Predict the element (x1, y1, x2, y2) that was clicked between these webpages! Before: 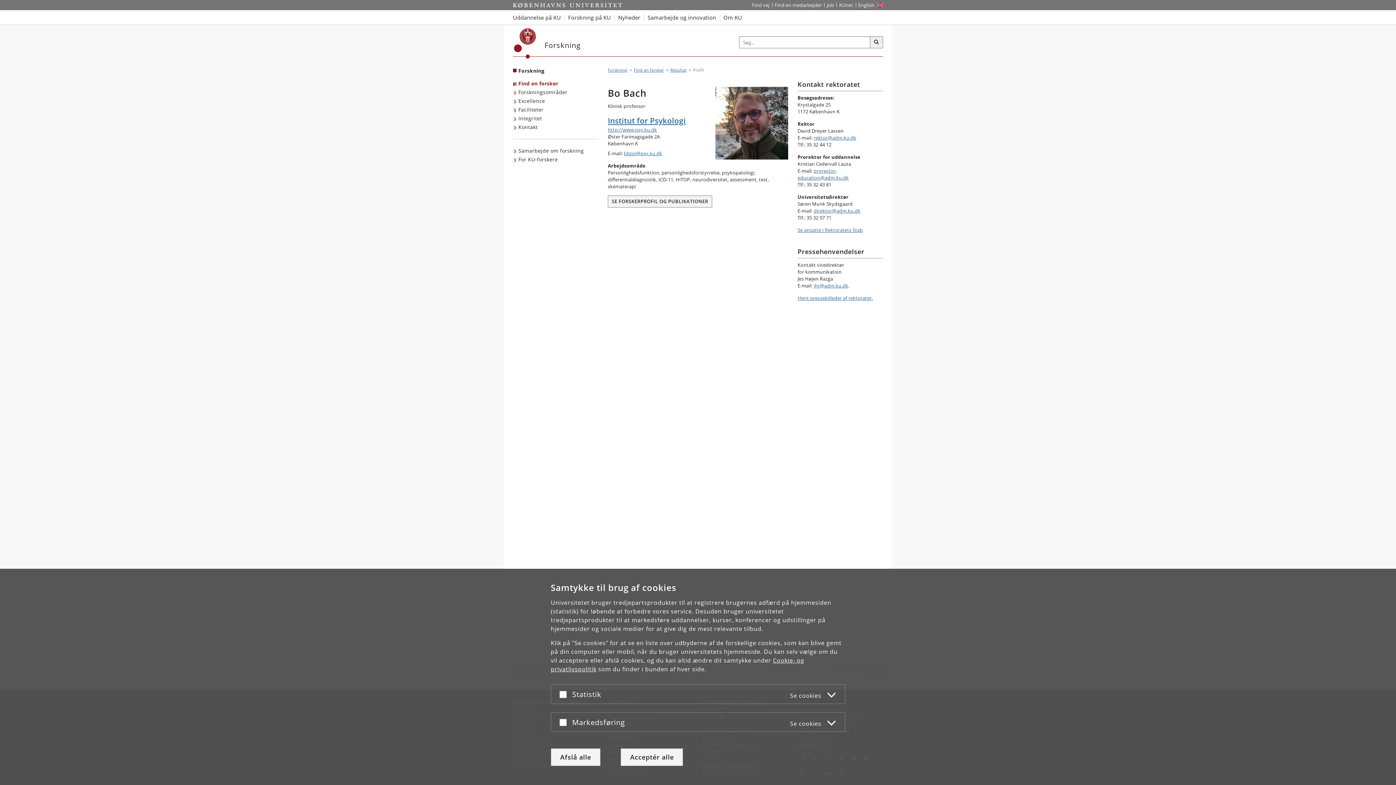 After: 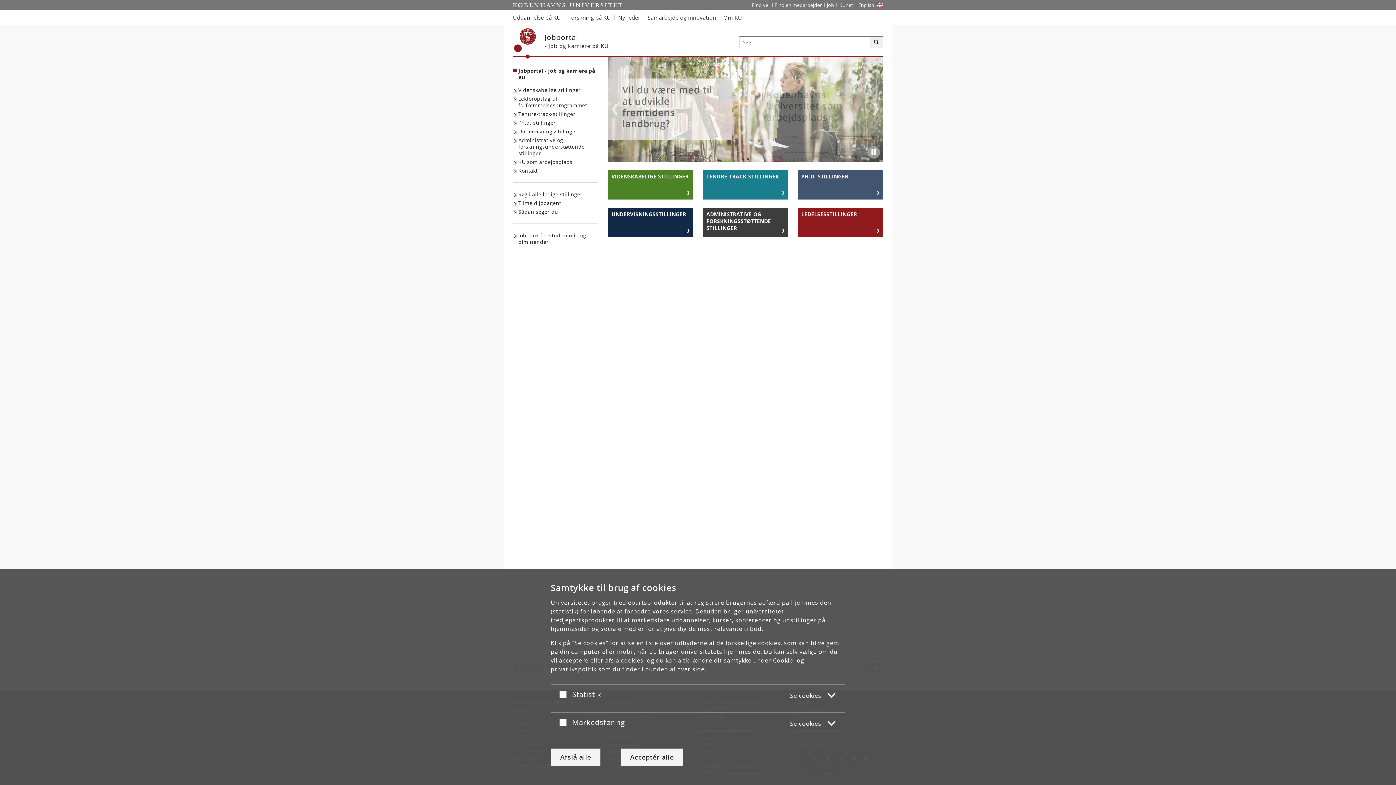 Action: bbox: (824, 0, 836, 10) label: Job og karriere på KU